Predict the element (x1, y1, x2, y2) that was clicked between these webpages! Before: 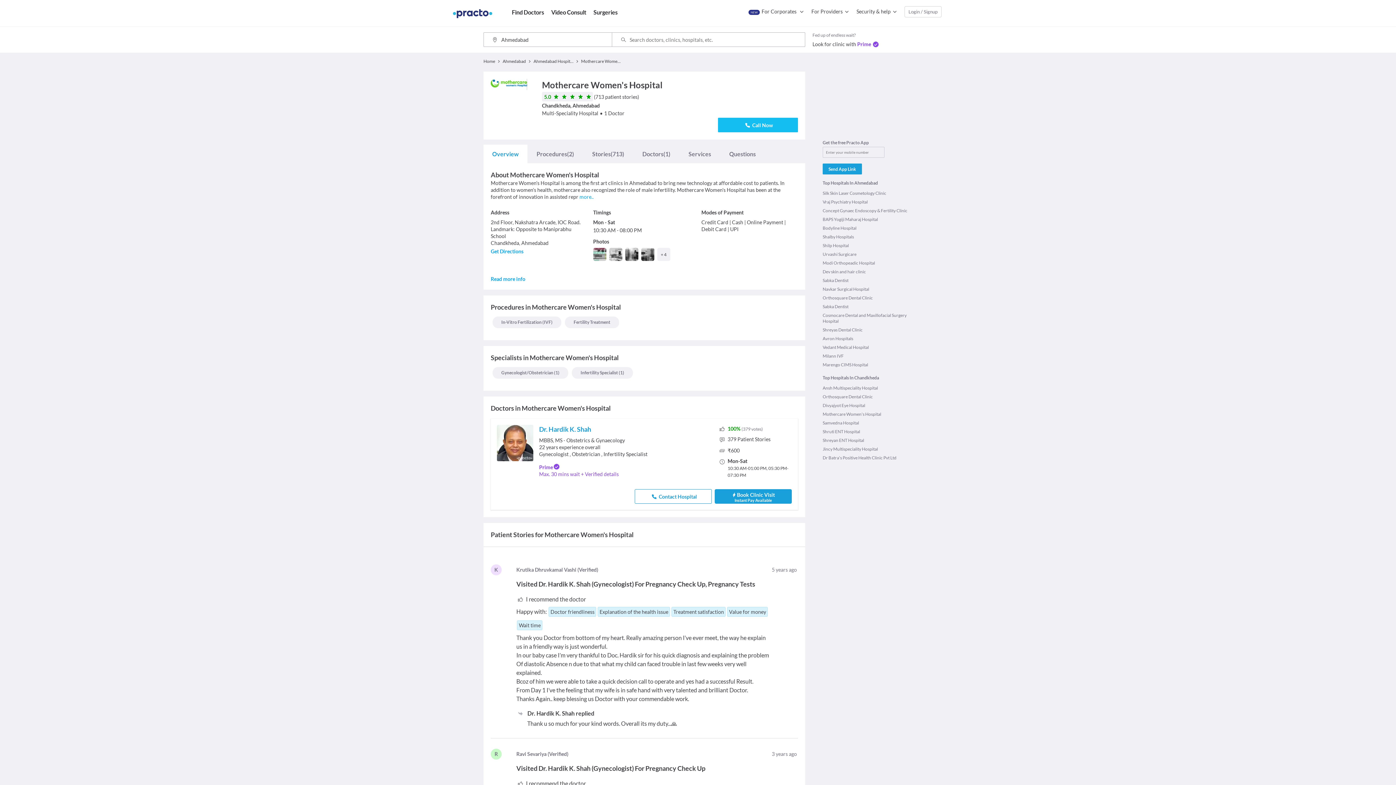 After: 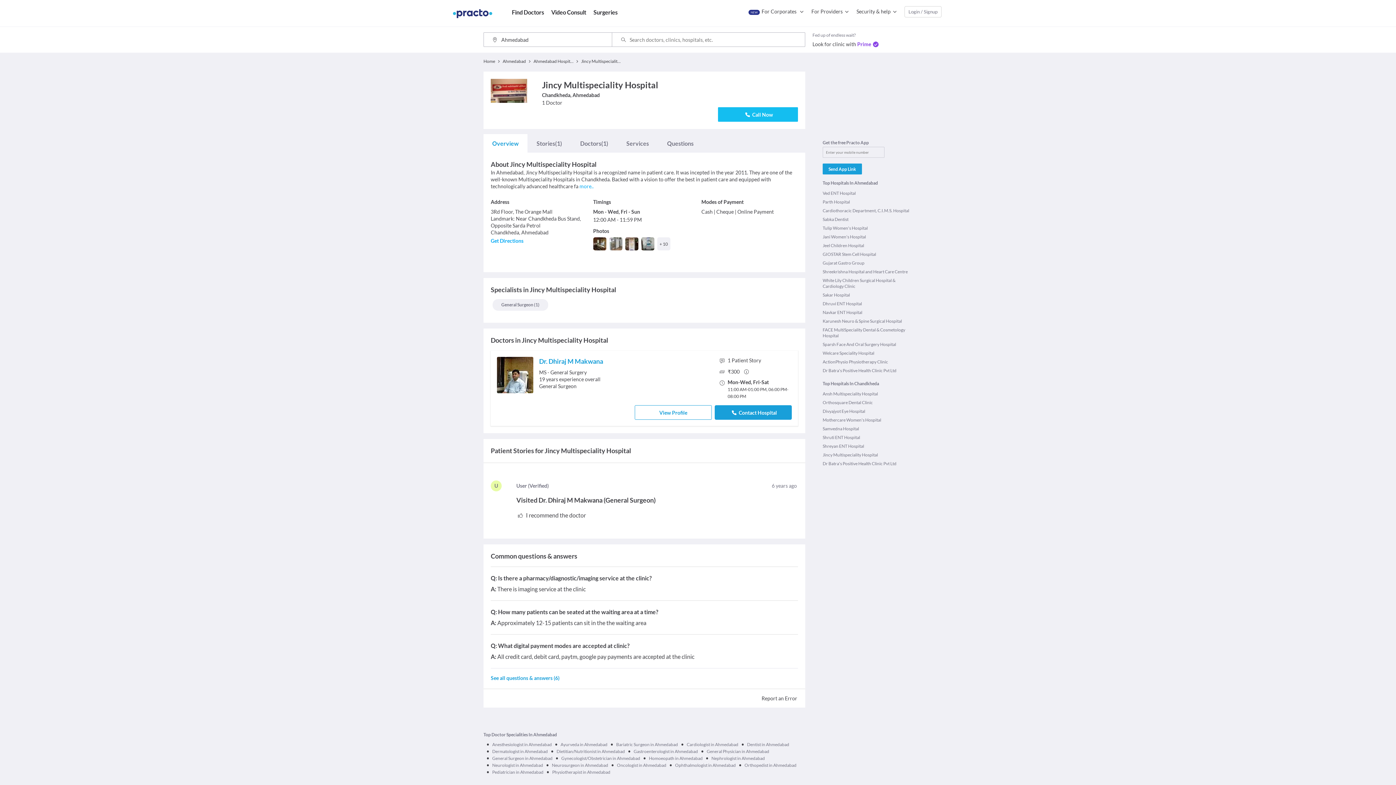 Action: bbox: (822, 445, 912, 453) label: Jincy Multispeciality Hospital